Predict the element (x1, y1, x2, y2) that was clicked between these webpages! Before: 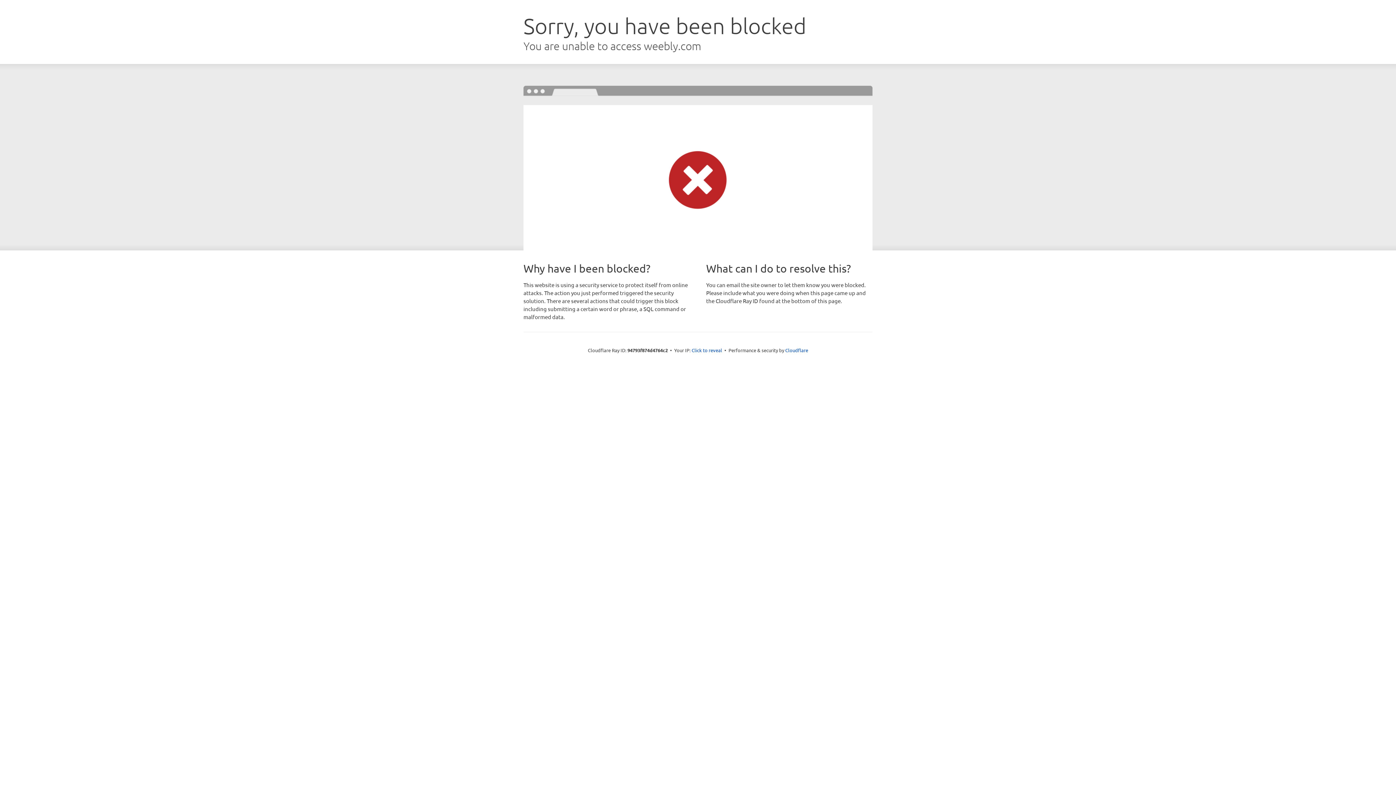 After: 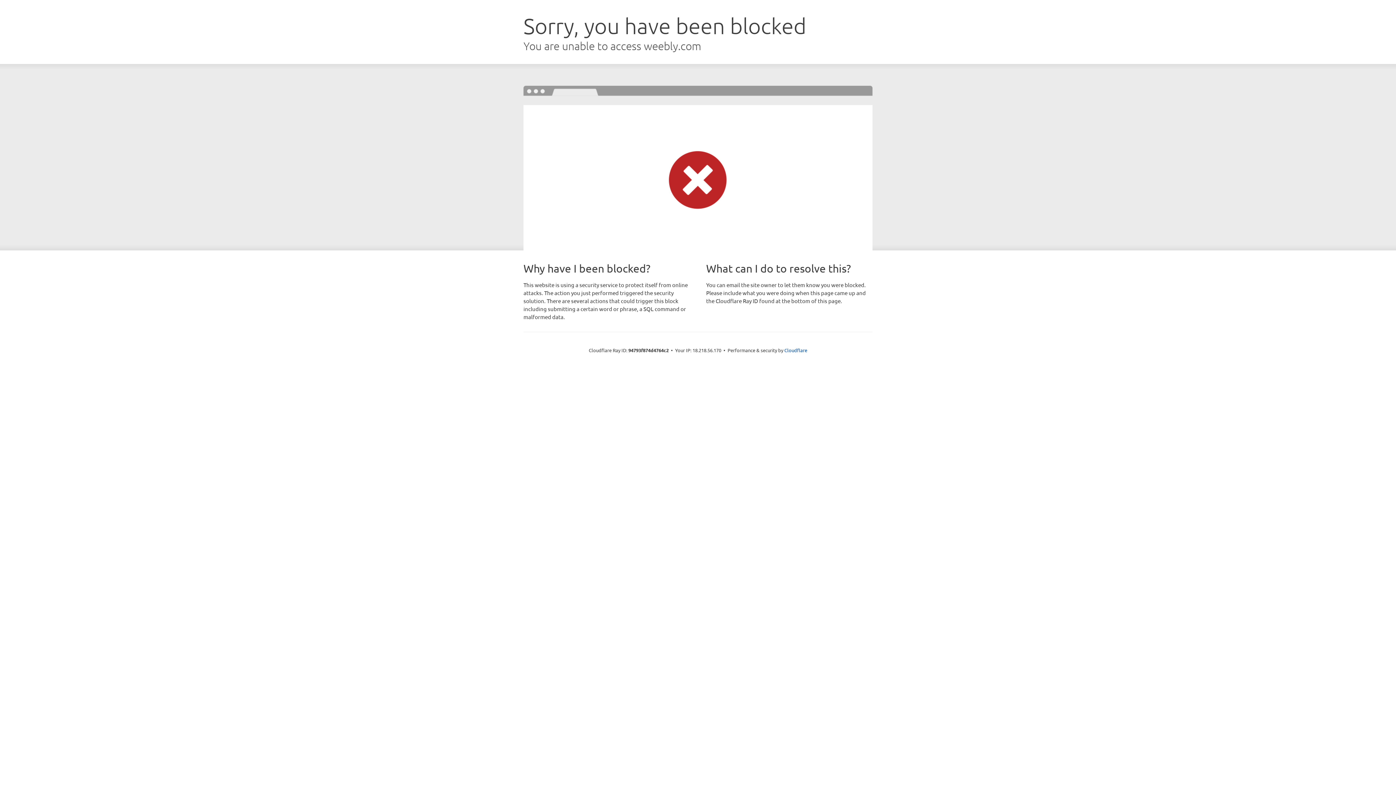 Action: bbox: (691, 346, 722, 353) label: Click to reveal